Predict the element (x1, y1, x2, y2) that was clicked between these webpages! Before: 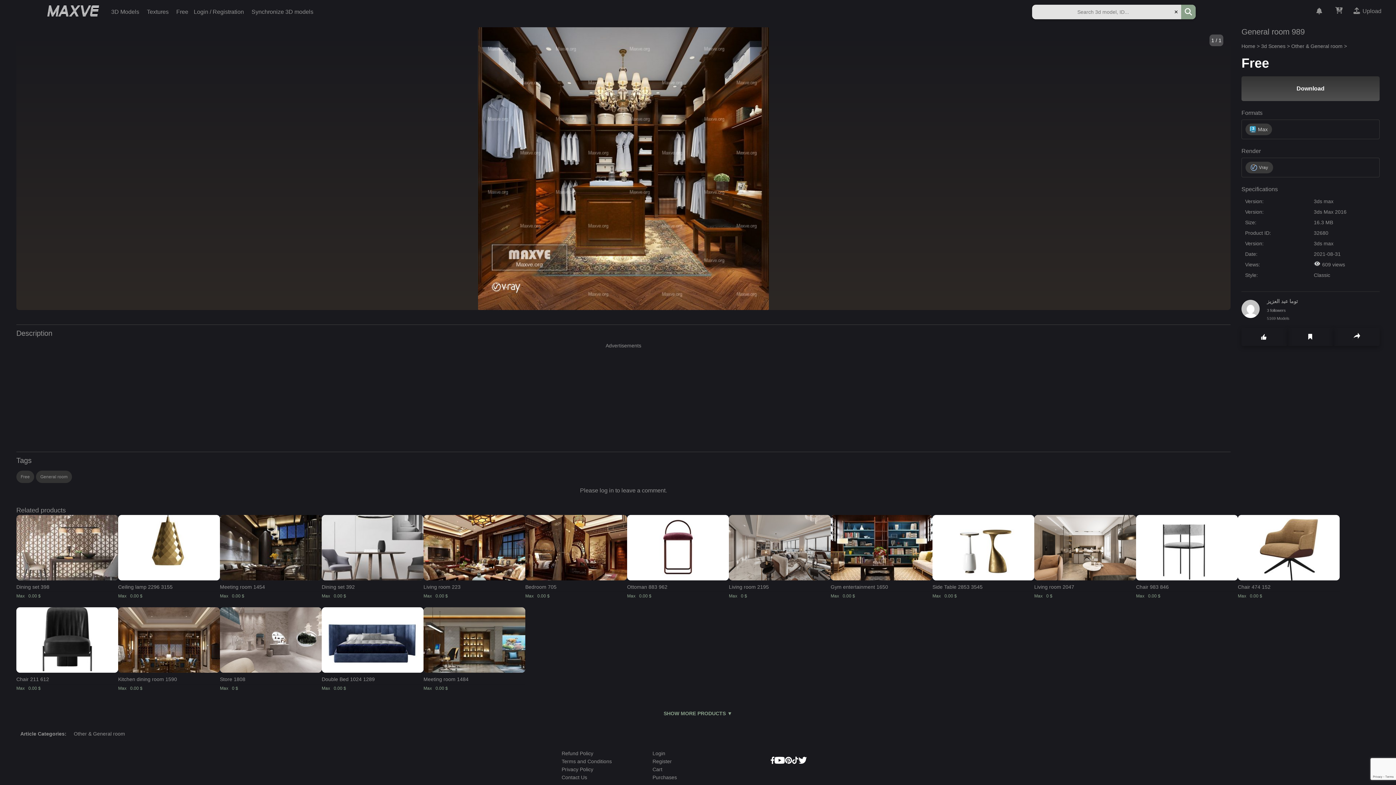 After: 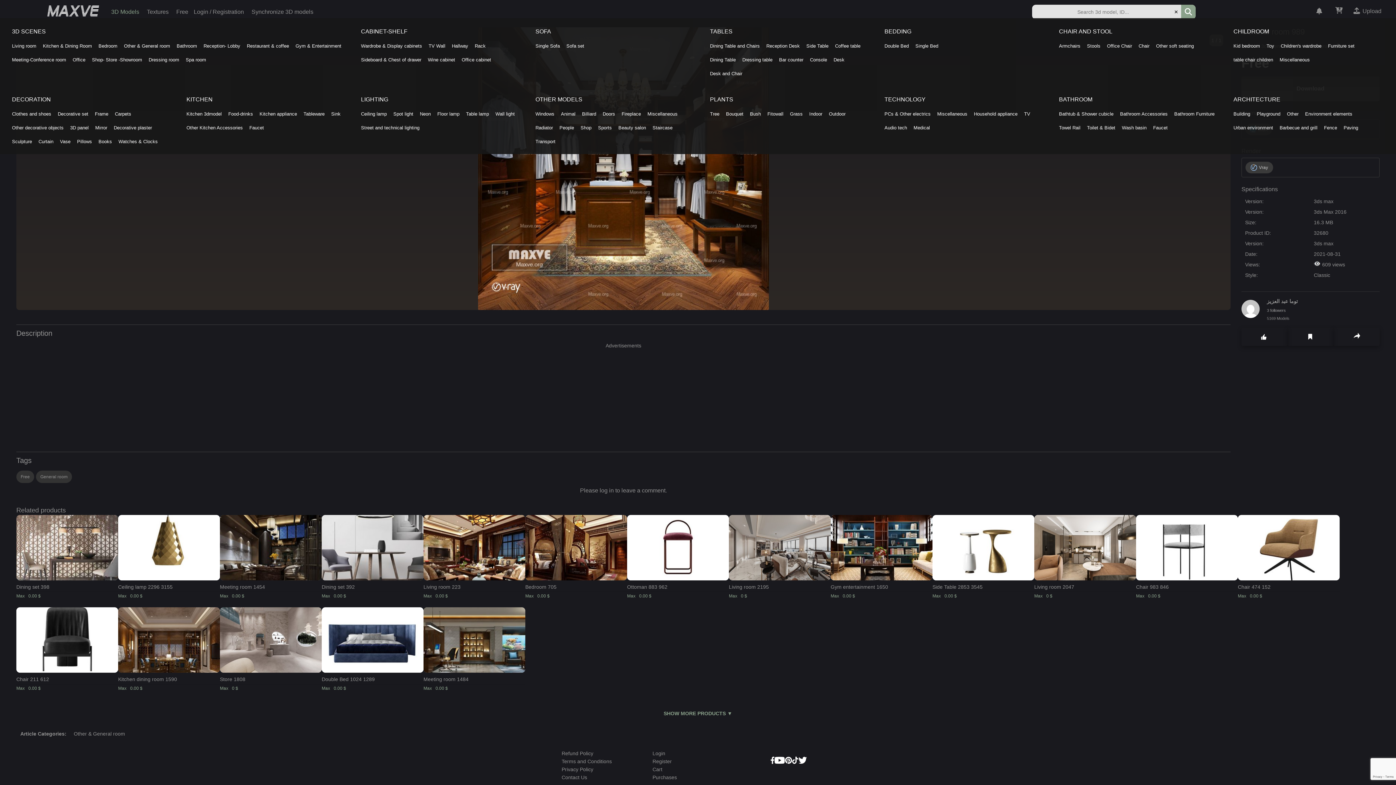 Action: bbox: (106, 0, 142, 18) label: 3D Models